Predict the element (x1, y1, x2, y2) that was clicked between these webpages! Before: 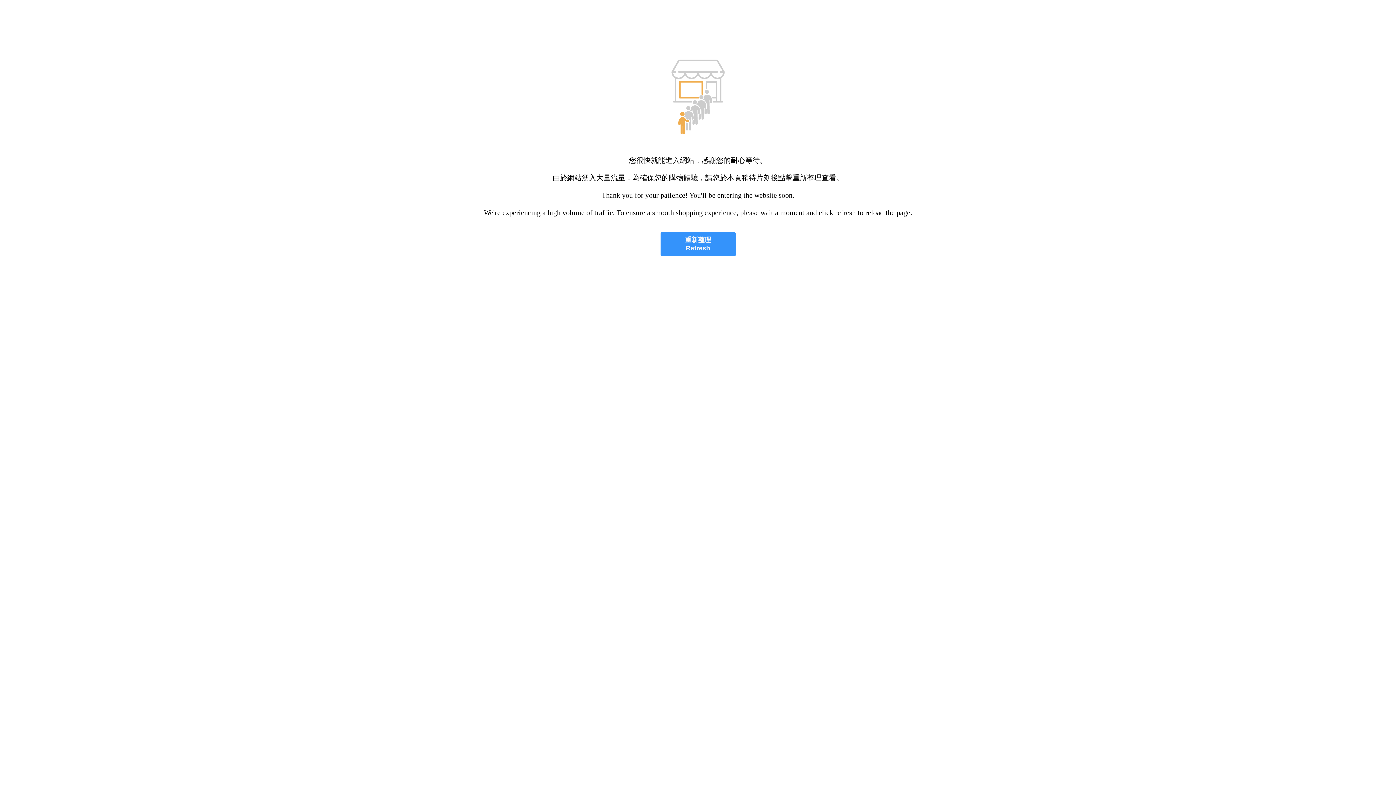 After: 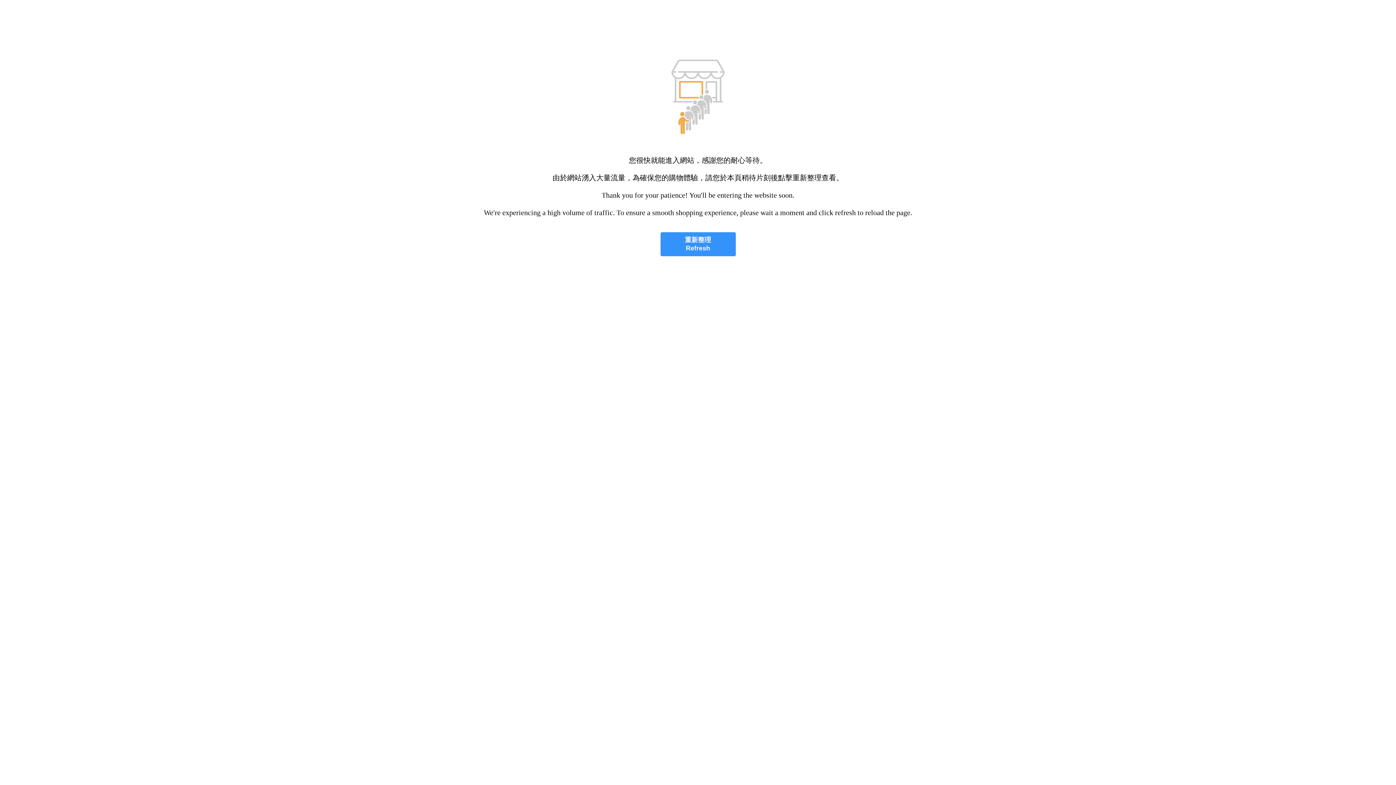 Action: bbox: (660, 232, 735, 256) label: 重新整理
Refresh